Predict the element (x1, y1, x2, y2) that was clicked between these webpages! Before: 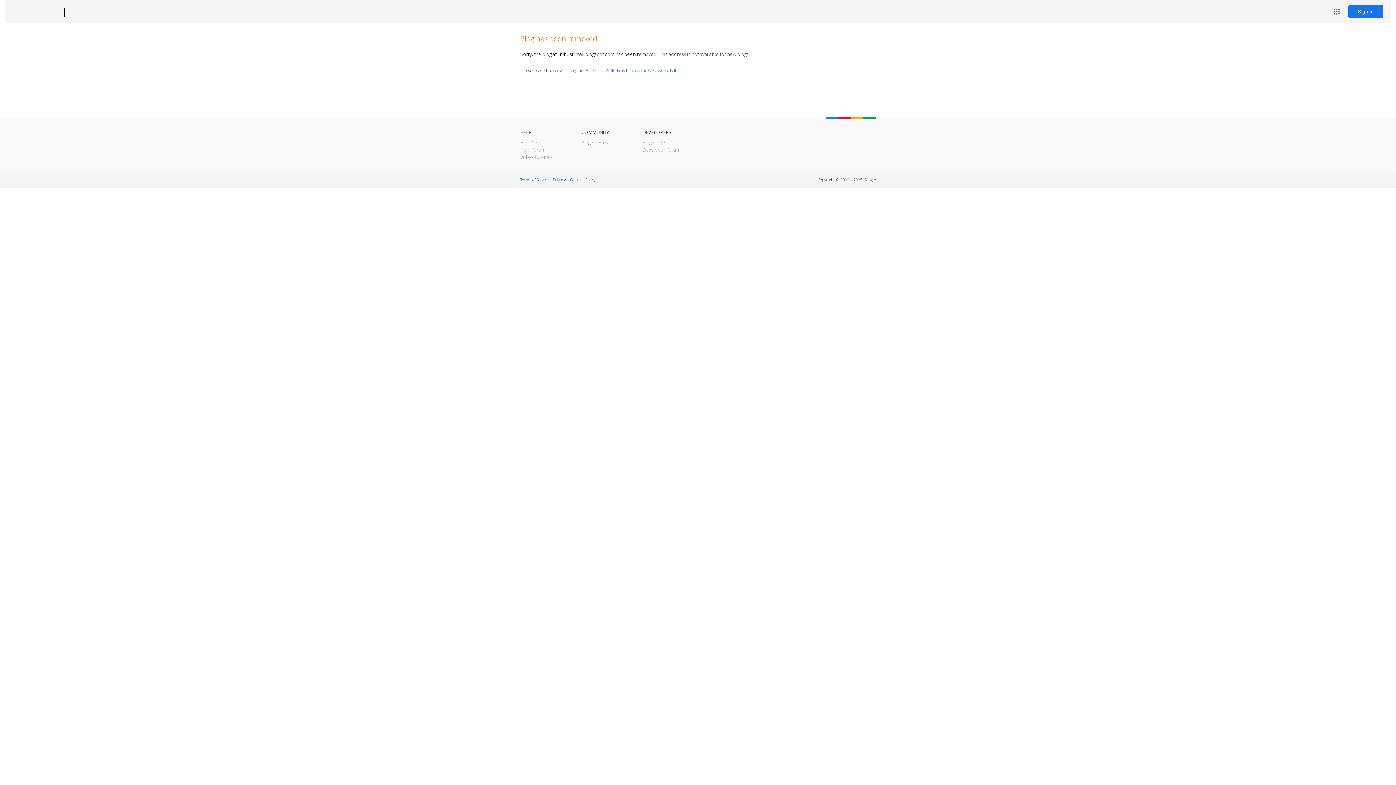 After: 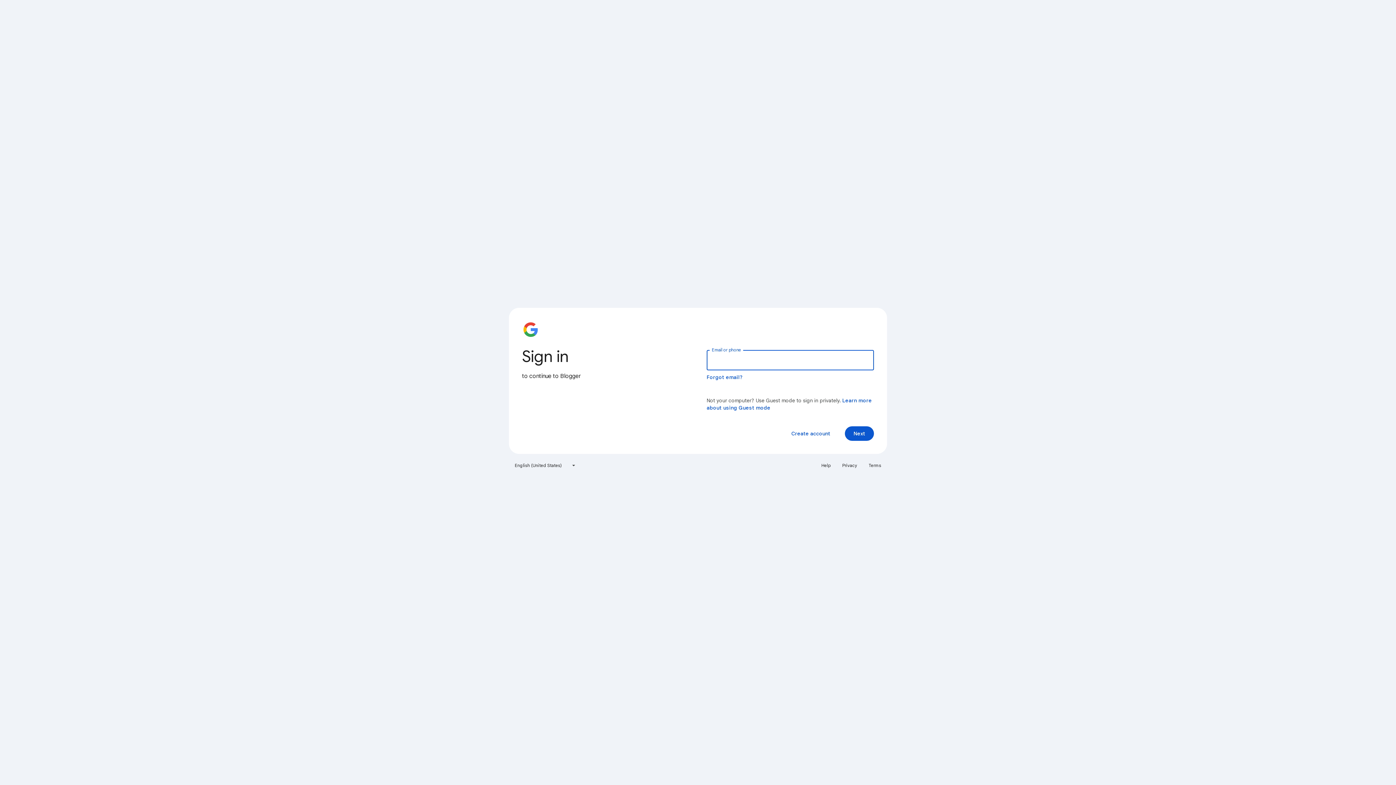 Action: label: Sign in bbox: (1348, 5, 1383, 18)